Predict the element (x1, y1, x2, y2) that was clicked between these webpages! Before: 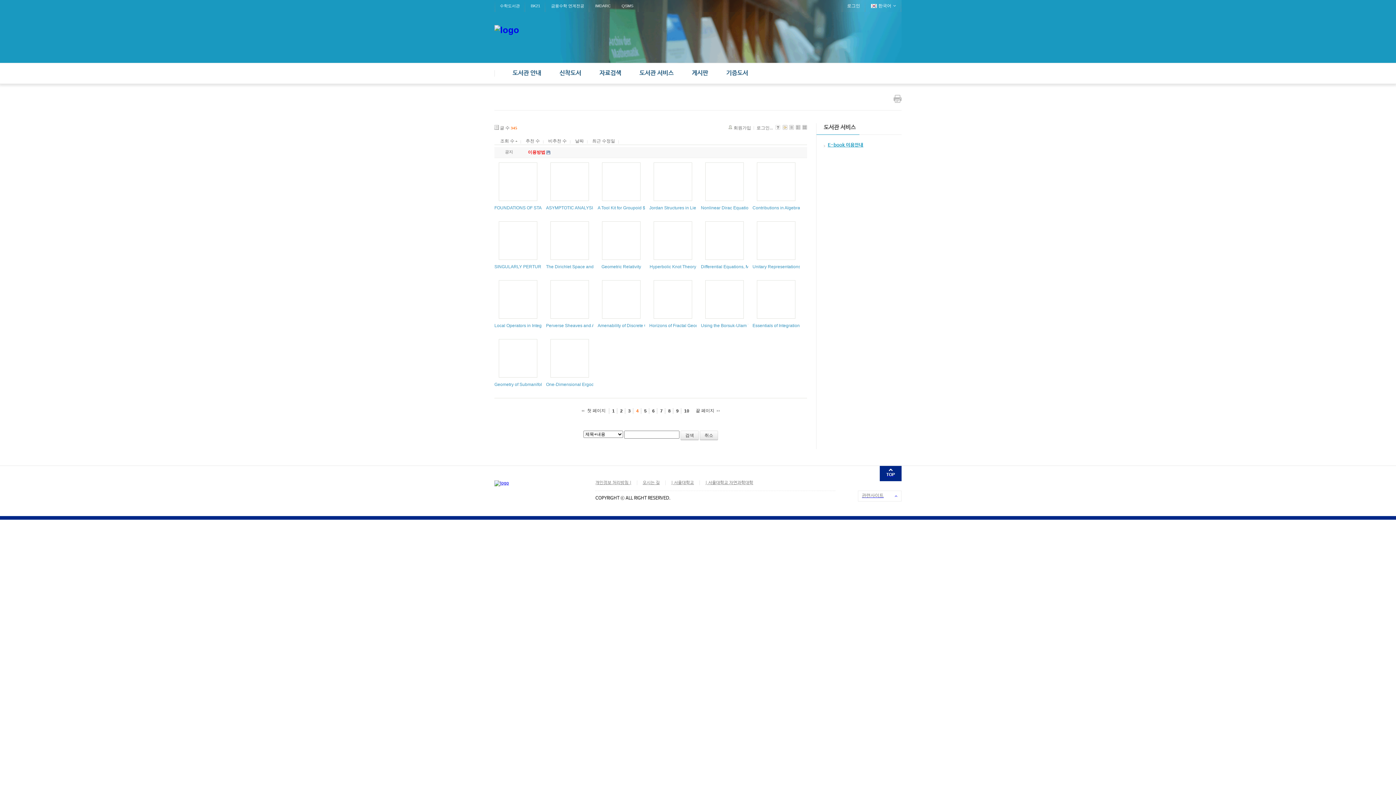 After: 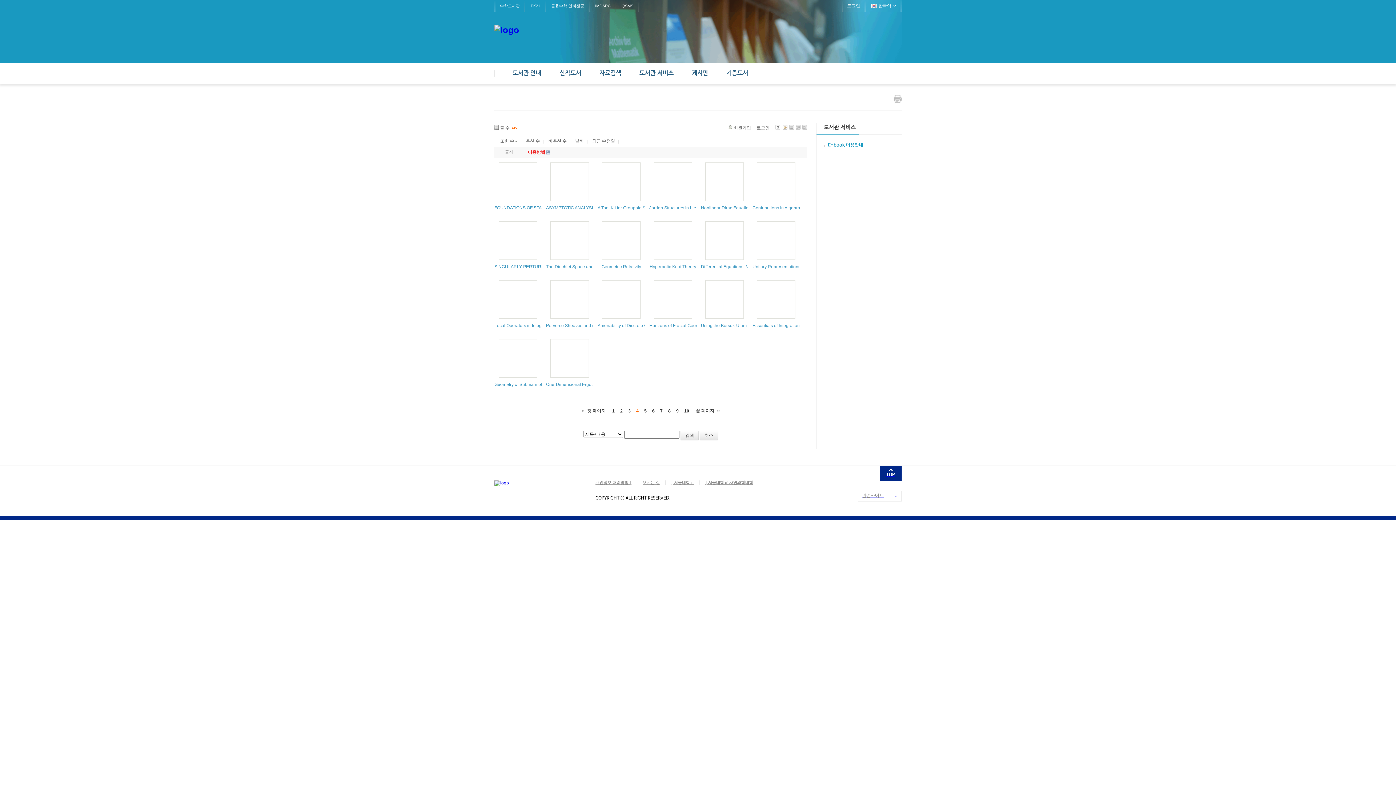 Action: bbox: (775, 125, 780, 130)